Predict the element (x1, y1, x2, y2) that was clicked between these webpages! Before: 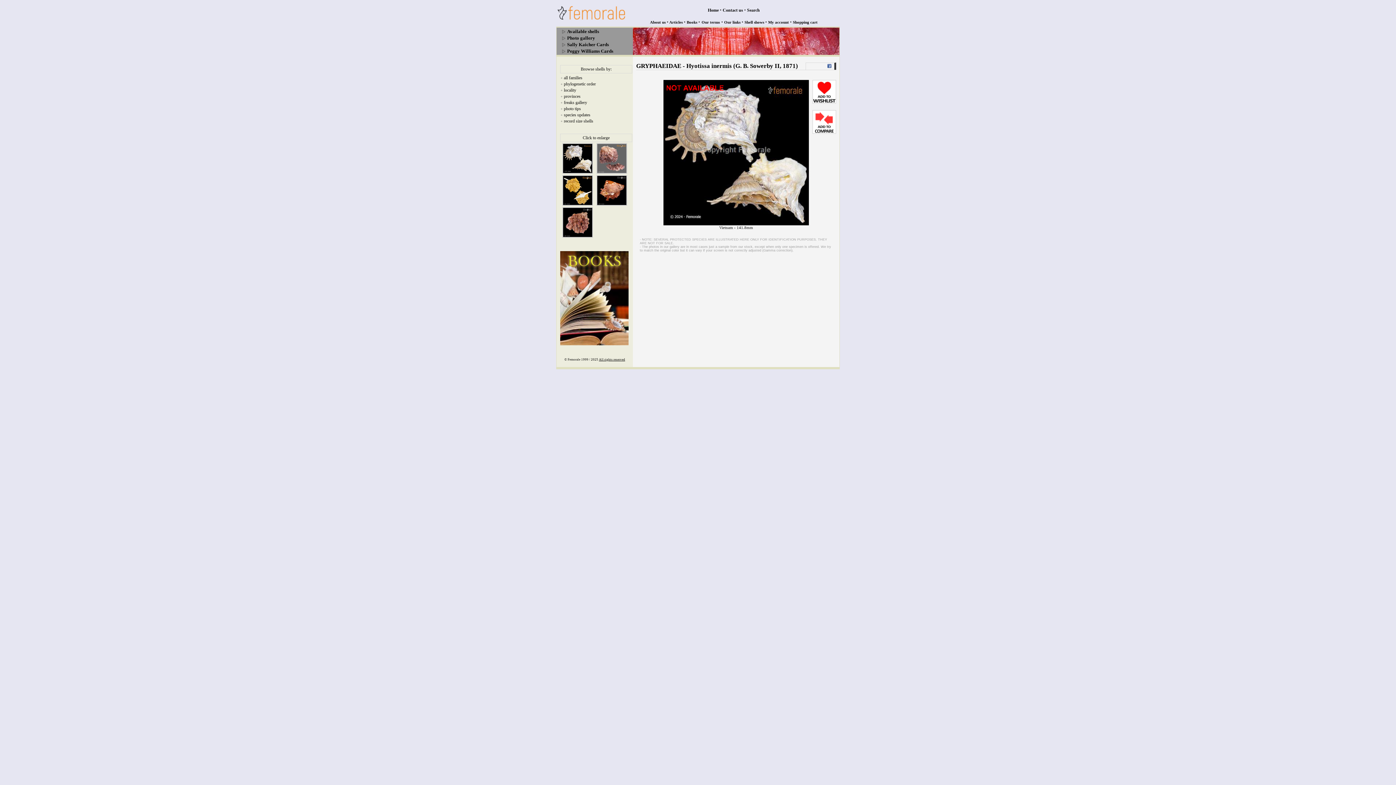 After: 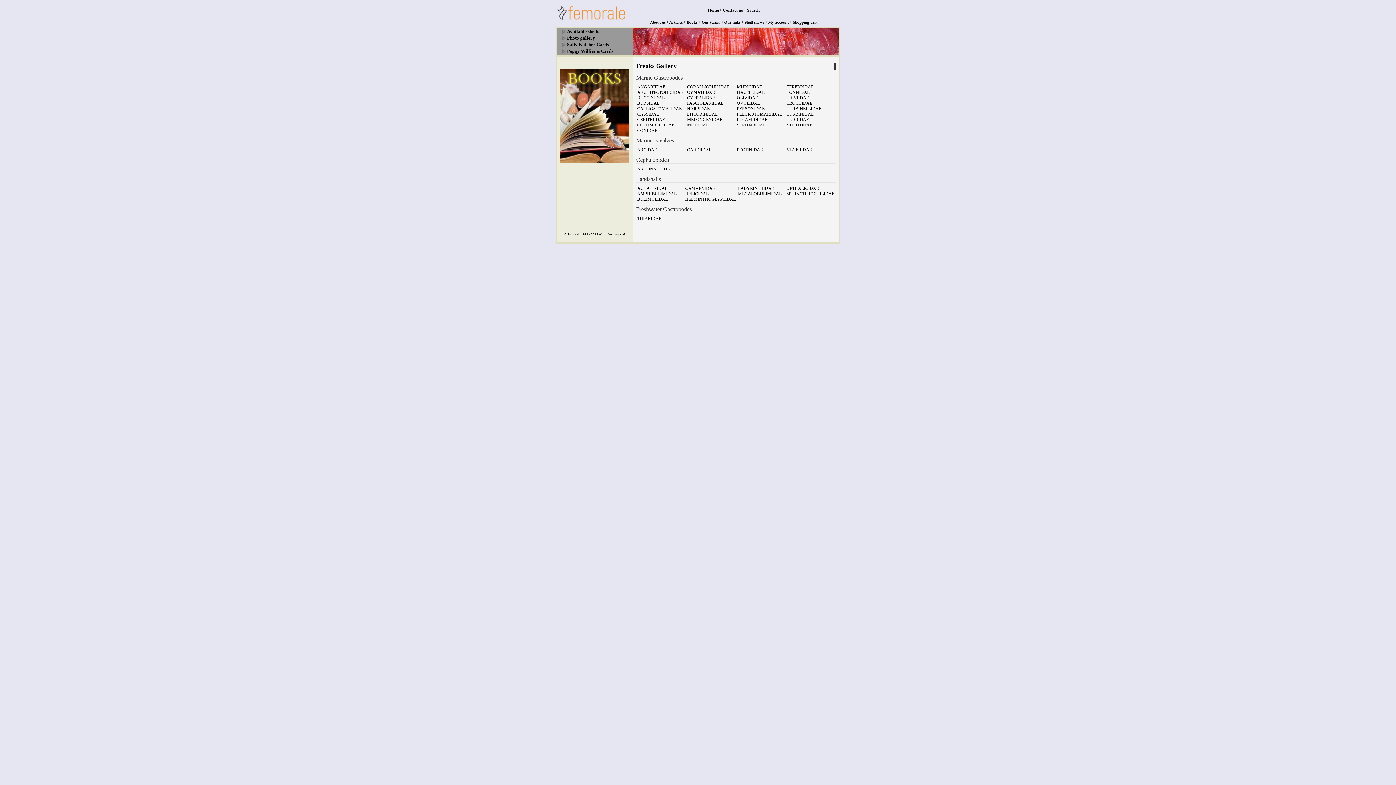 Action: bbox: (564, 100, 587, 105) label: freaks gallery